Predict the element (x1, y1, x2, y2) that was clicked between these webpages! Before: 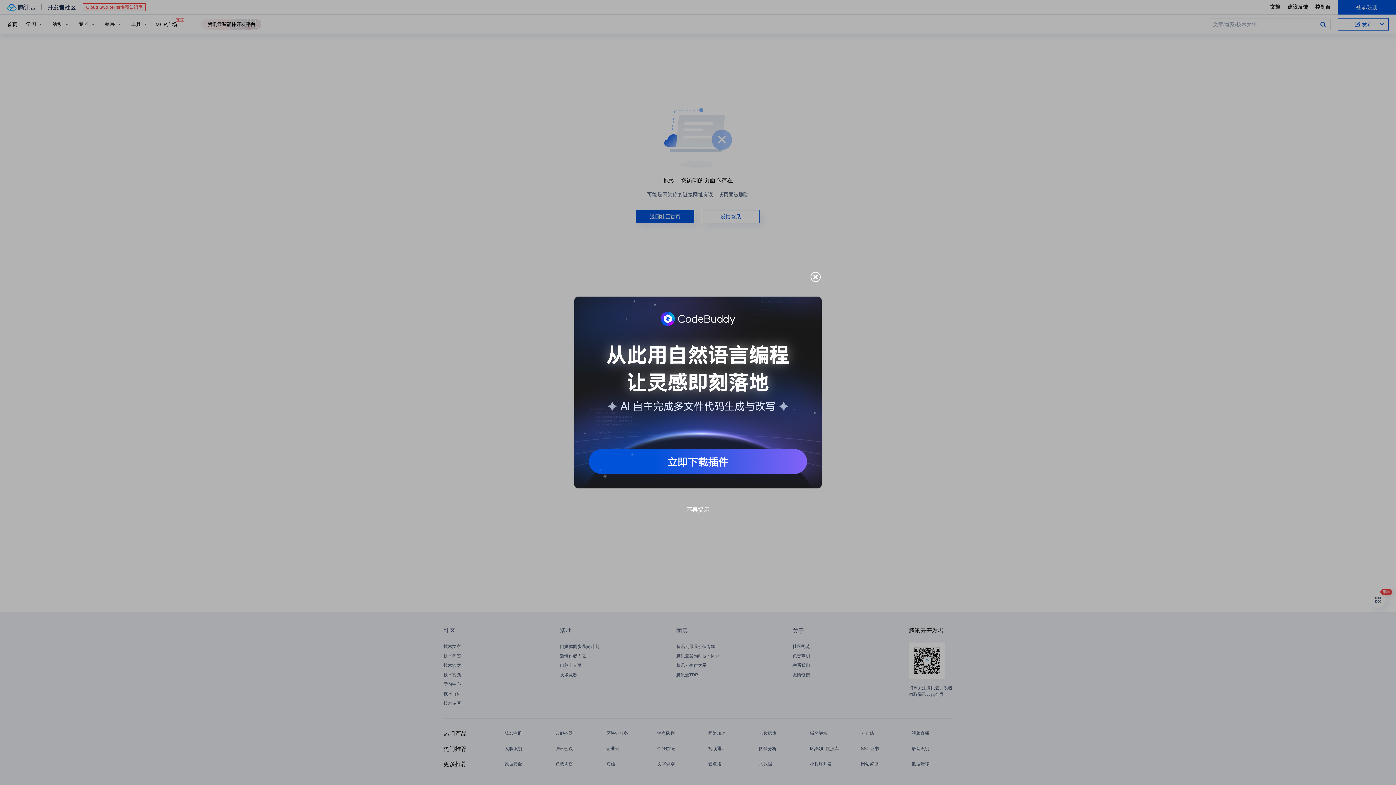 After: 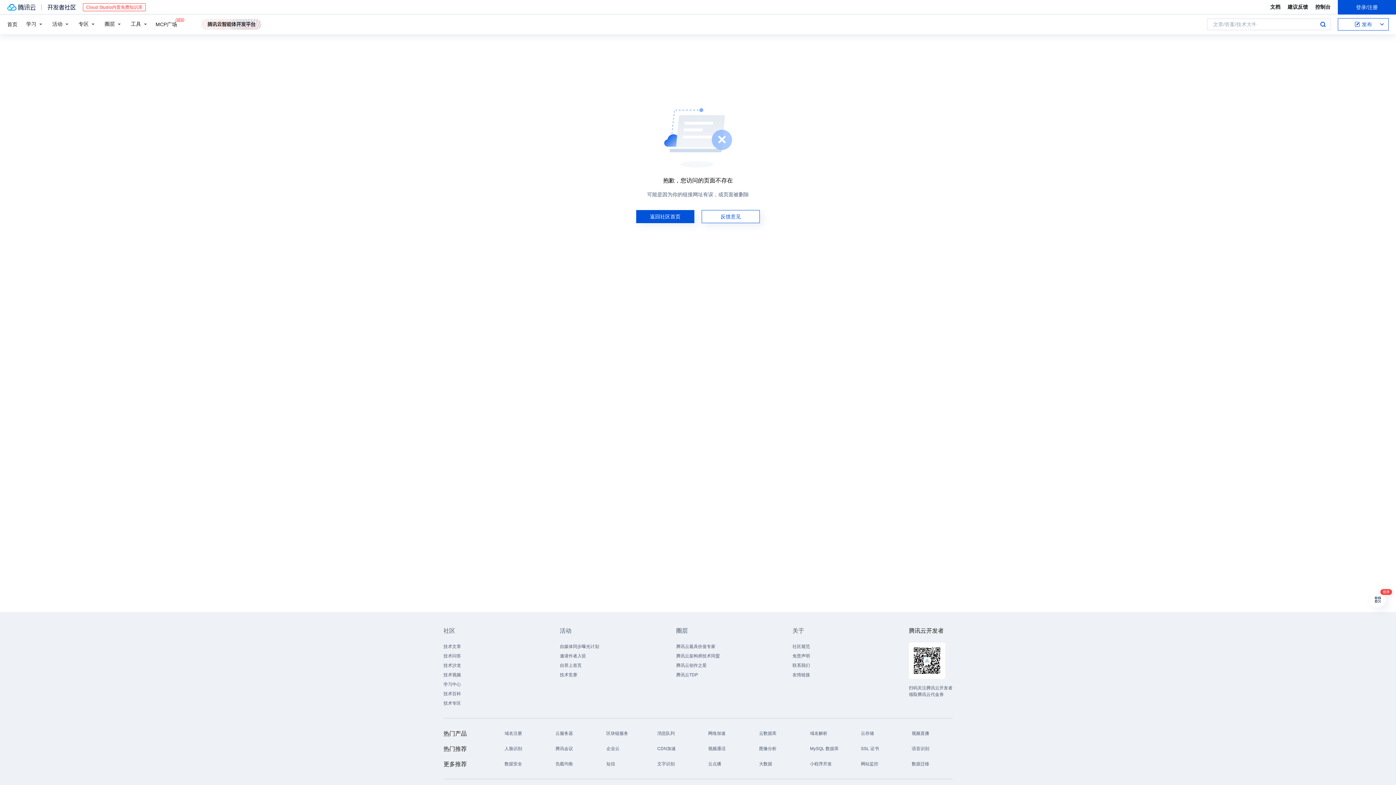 Action: bbox: (686, 506, 709, 514) label: 不再提示